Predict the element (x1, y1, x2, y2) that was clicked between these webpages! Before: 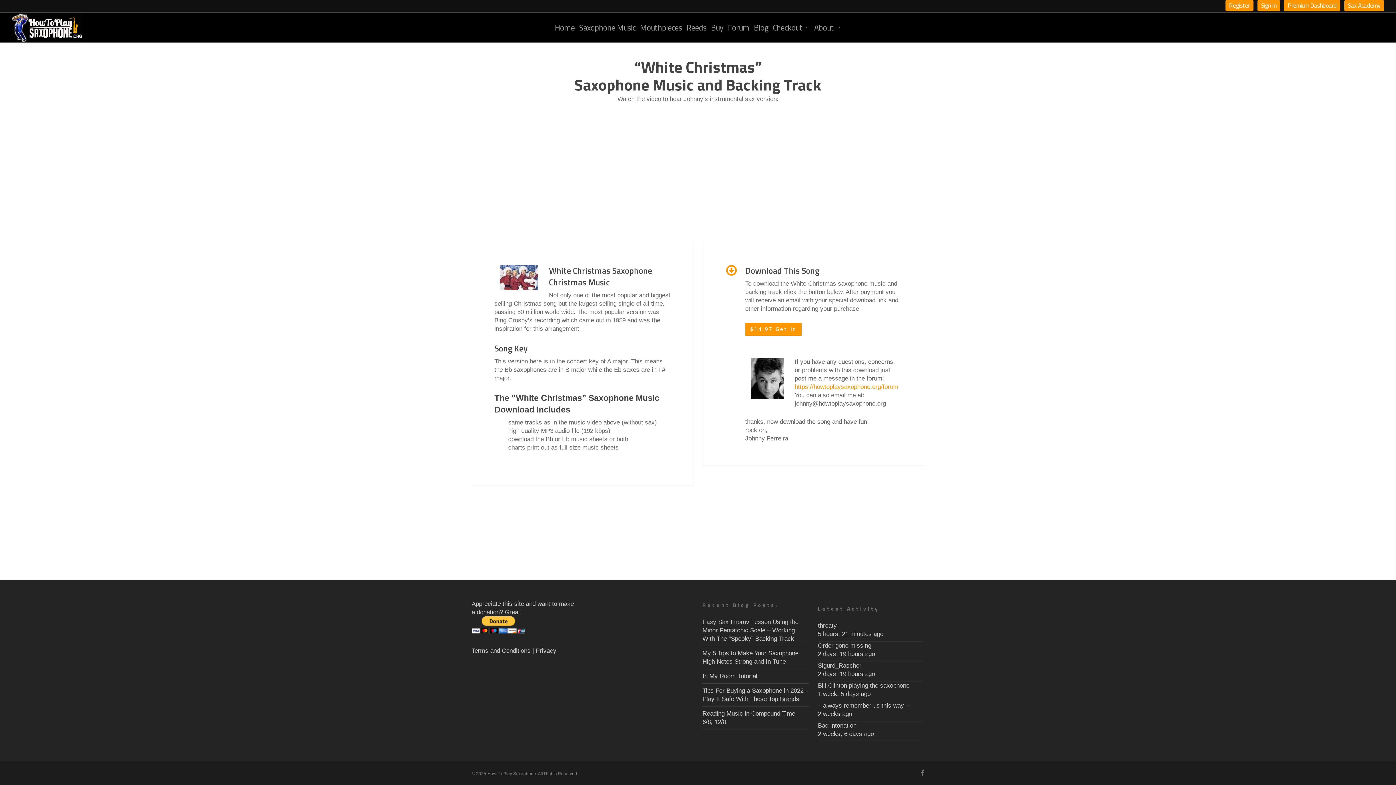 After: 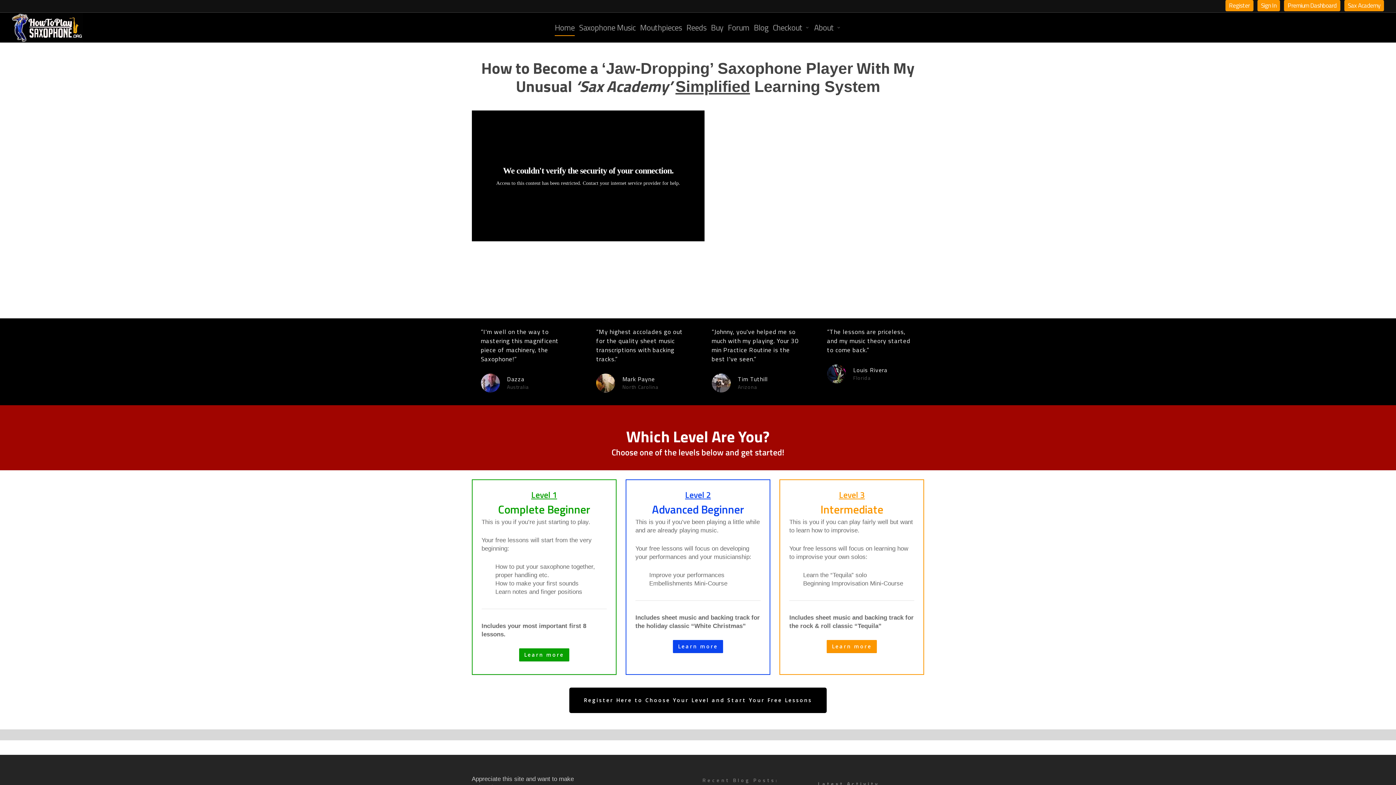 Action: bbox: (10, 13, 83, 42)